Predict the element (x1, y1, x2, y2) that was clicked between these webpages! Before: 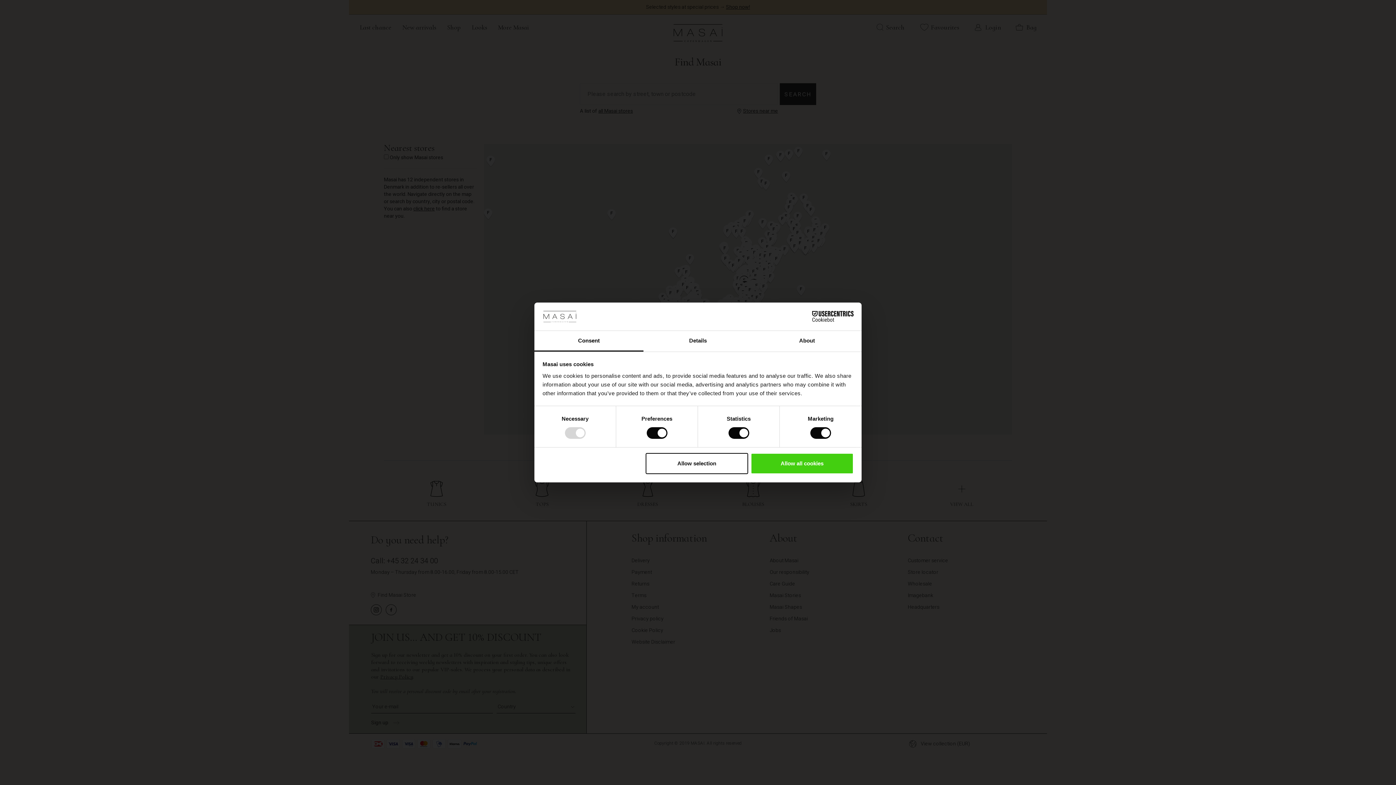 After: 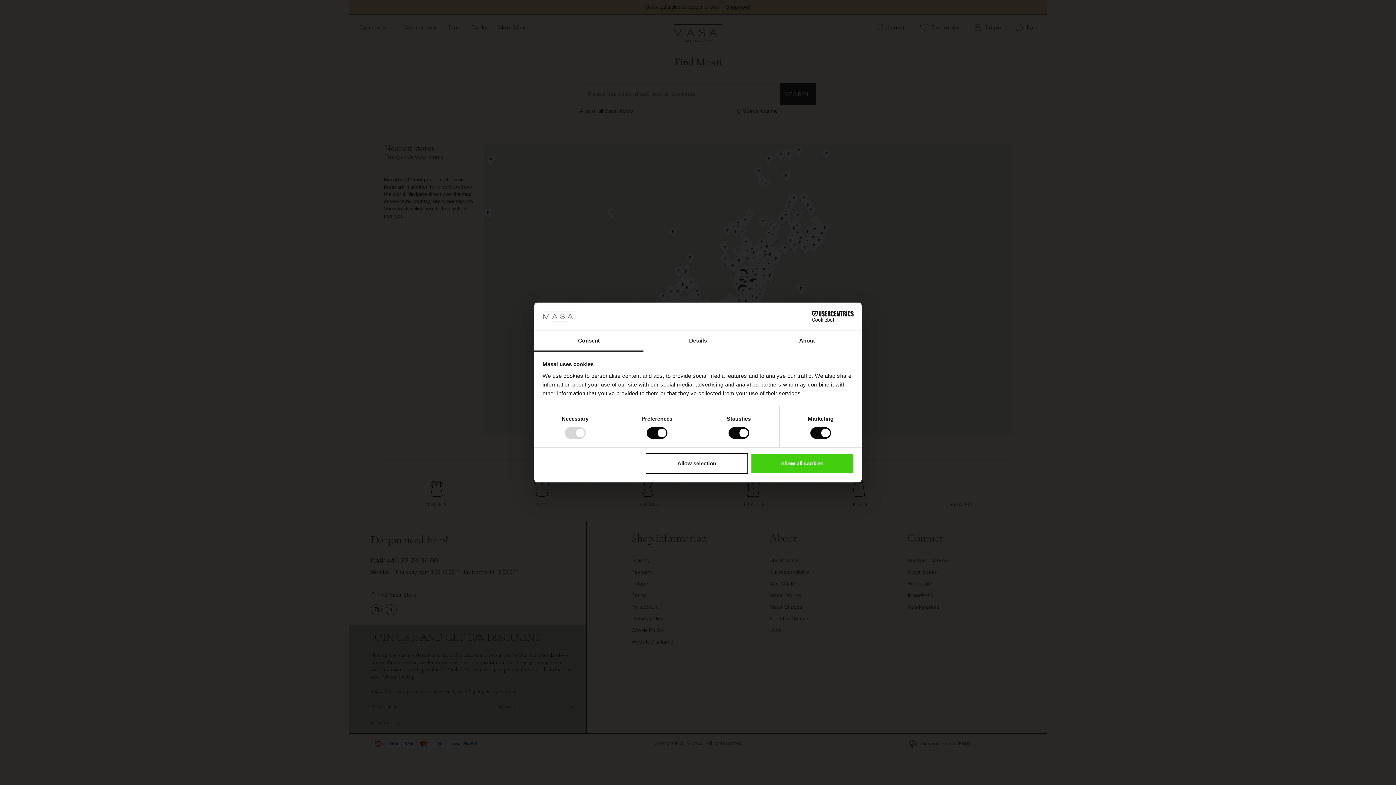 Action: bbox: (534, 331, 643, 351) label: Consent